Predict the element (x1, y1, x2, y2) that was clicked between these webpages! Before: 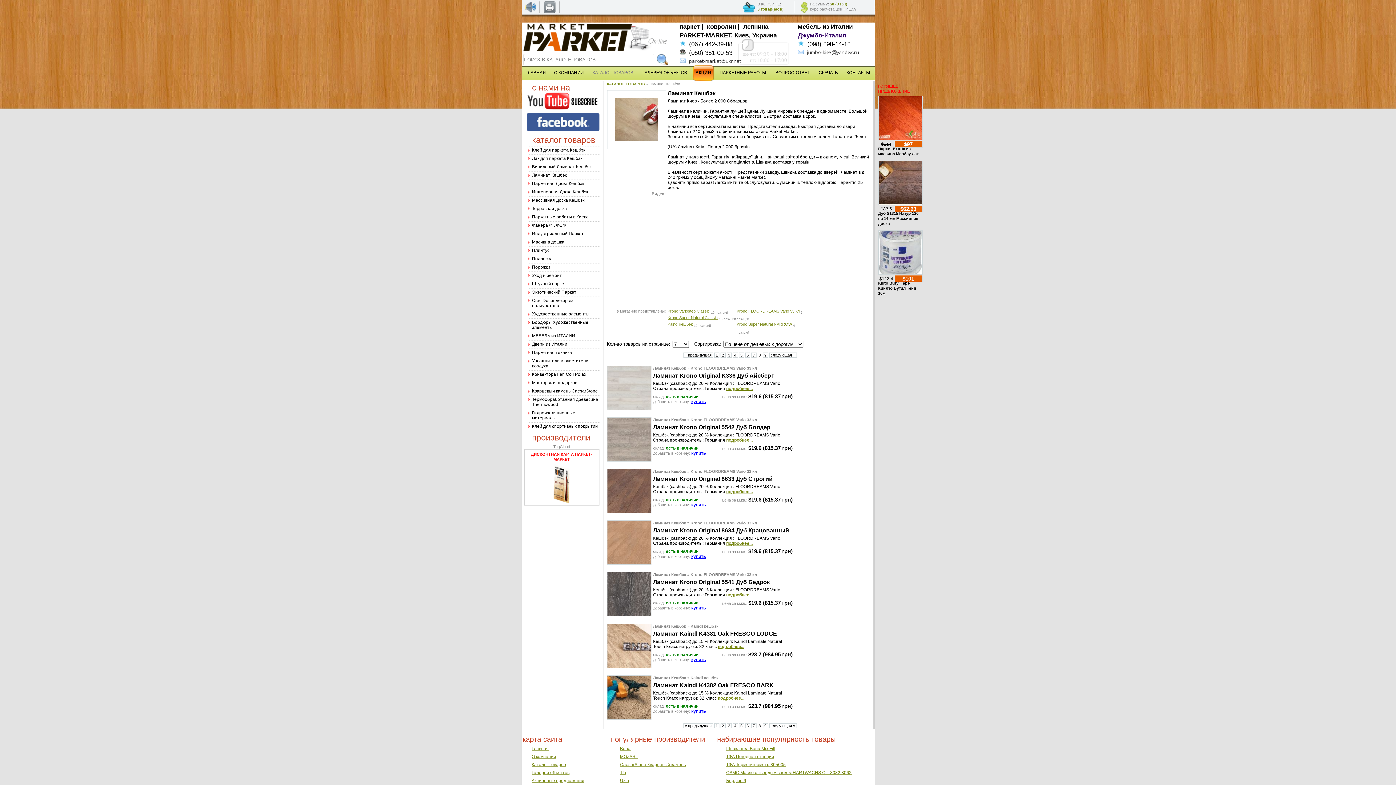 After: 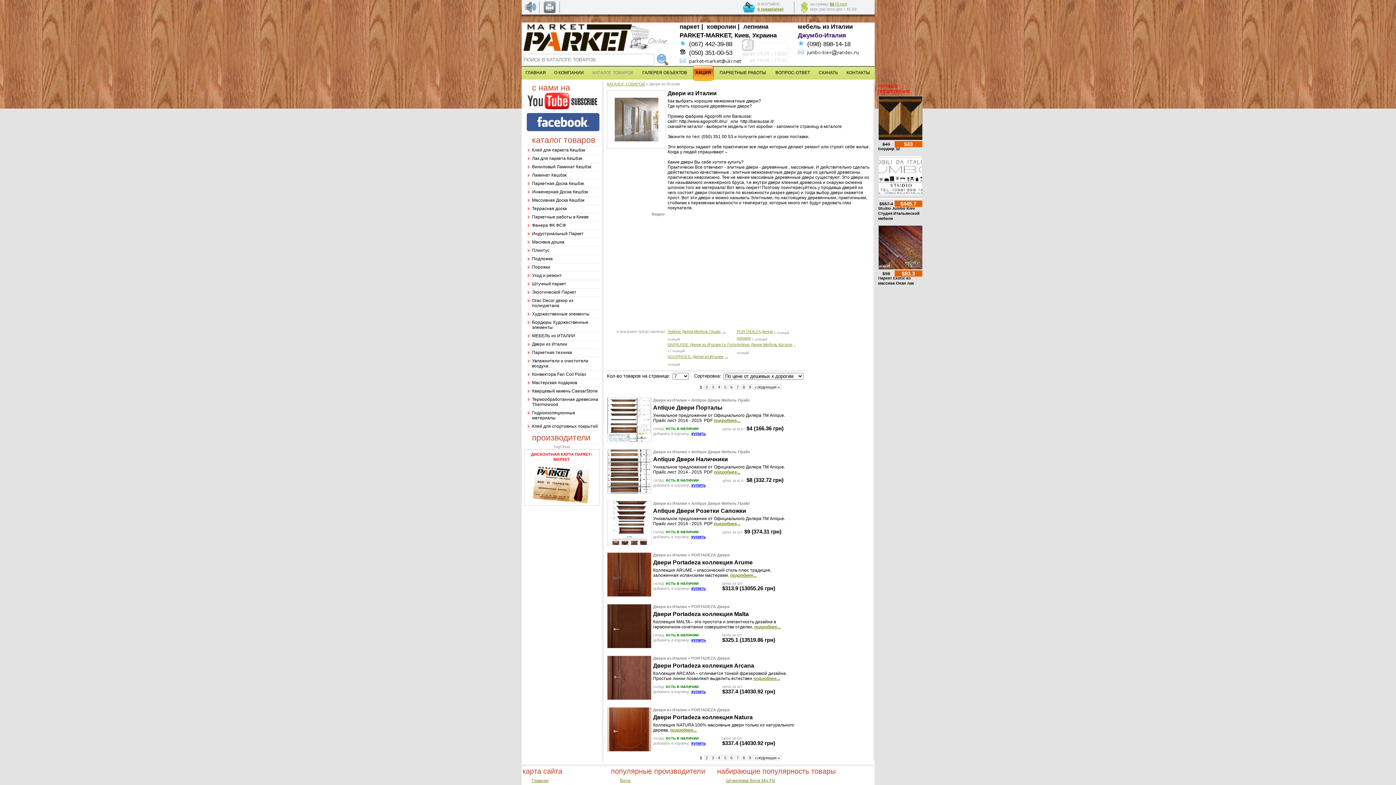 Action: label: Двери из Италии bbox: (532, 341, 567, 346)